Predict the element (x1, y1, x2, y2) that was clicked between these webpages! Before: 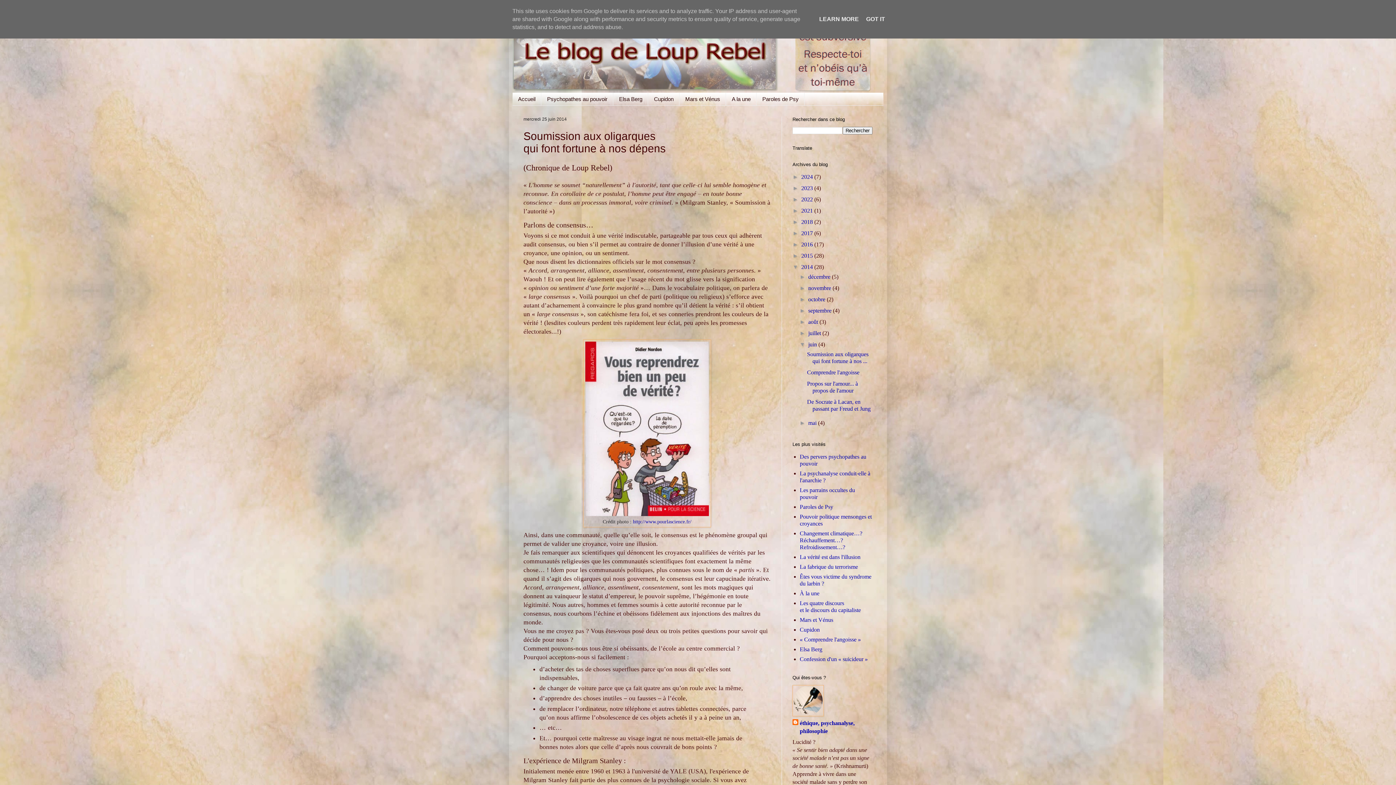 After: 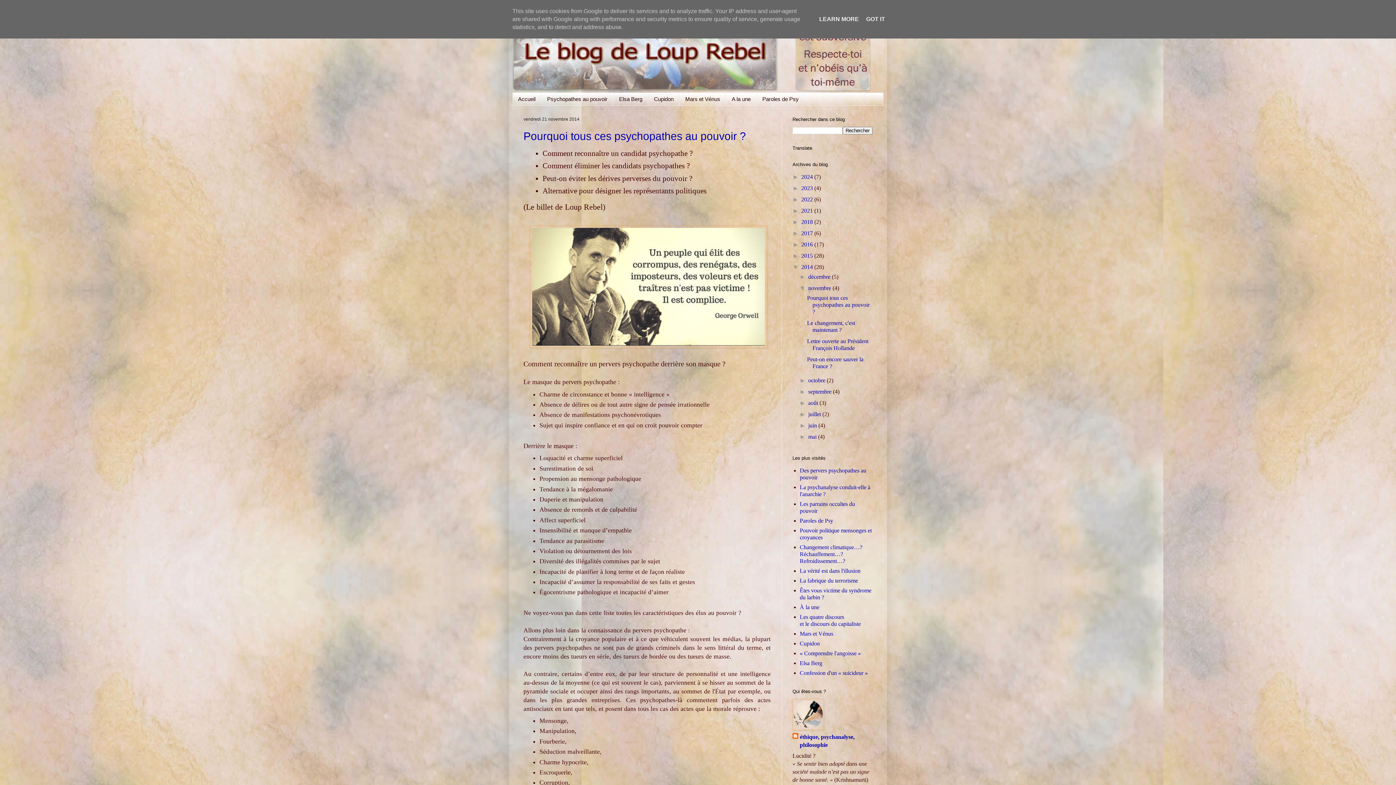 Action: label: novembre  bbox: (808, 285, 832, 291)